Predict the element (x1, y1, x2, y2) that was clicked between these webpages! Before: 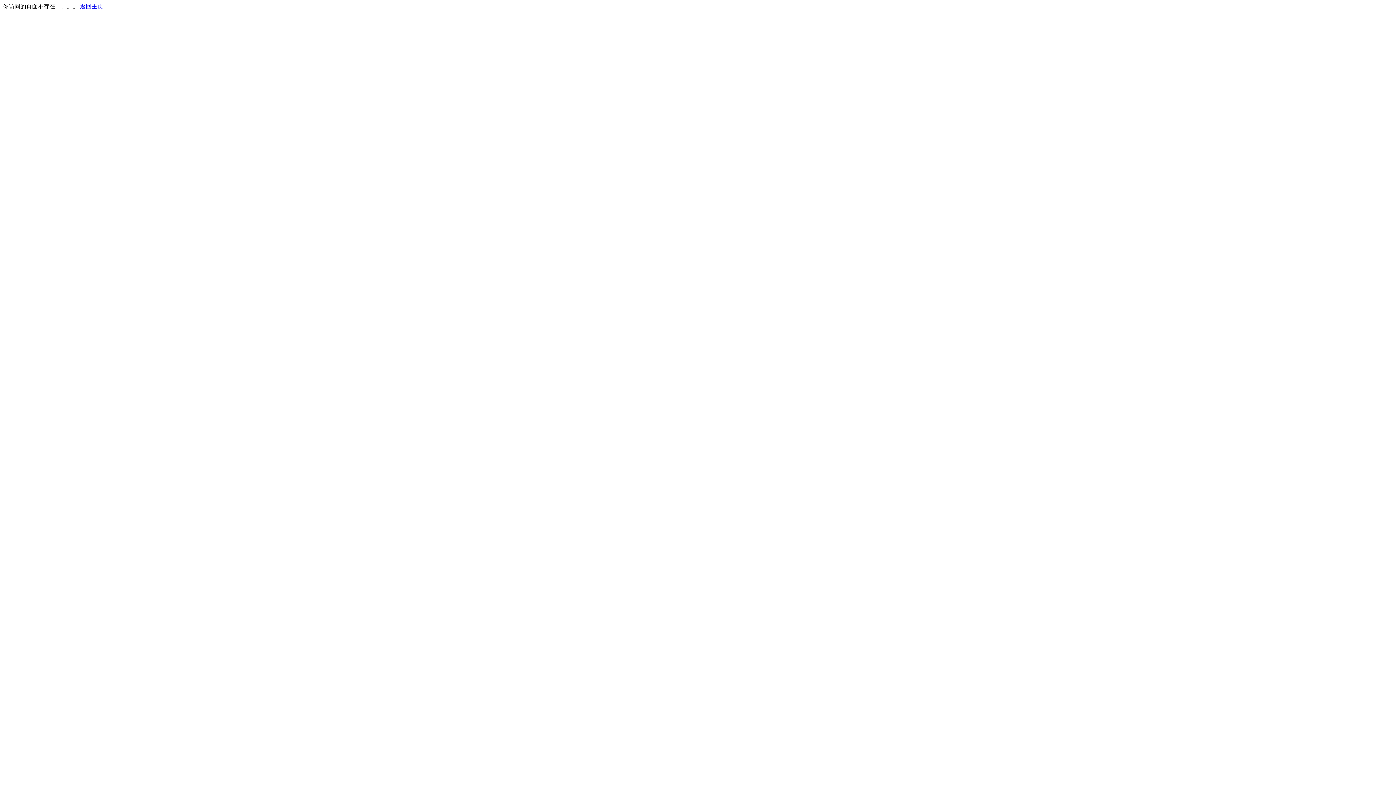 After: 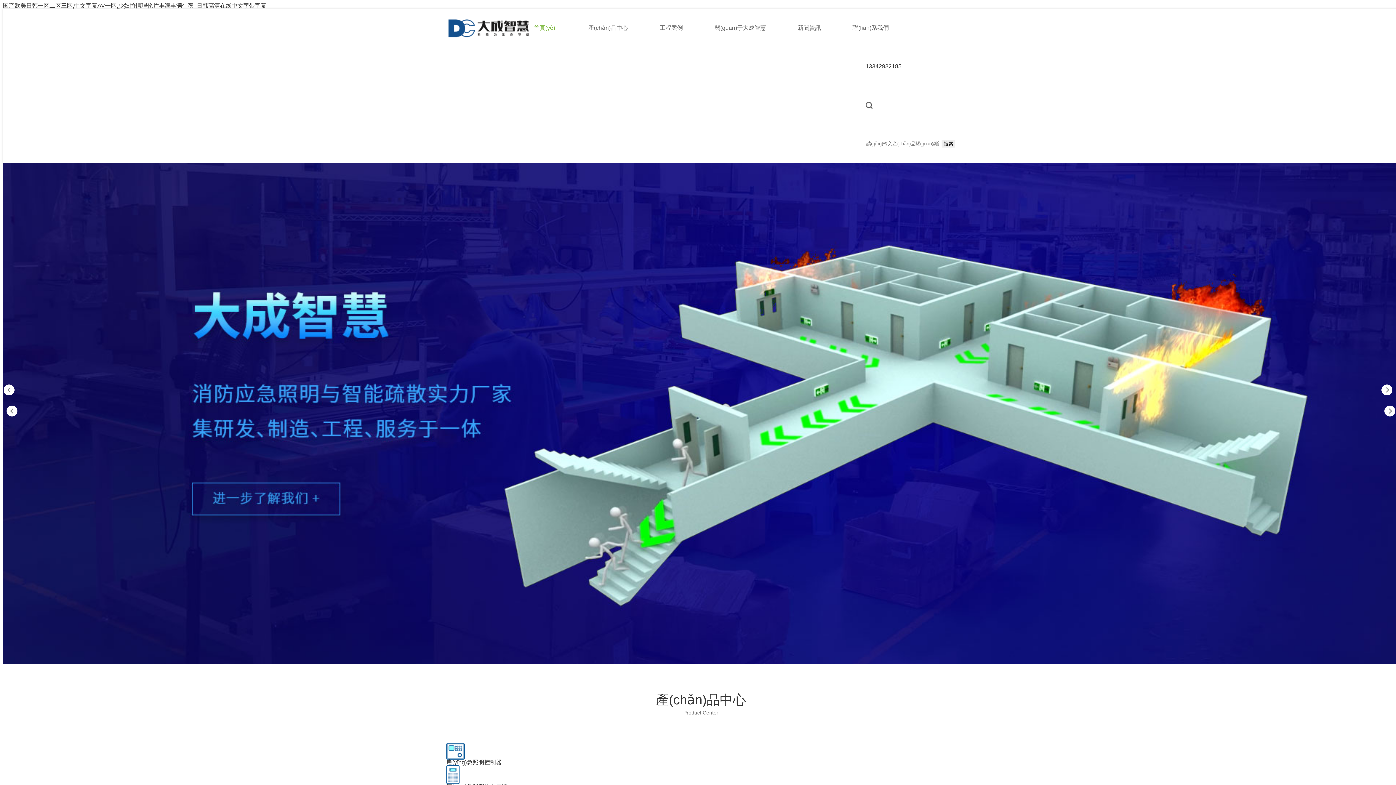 Action: label: 返回主页 bbox: (80, 3, 103, 9)